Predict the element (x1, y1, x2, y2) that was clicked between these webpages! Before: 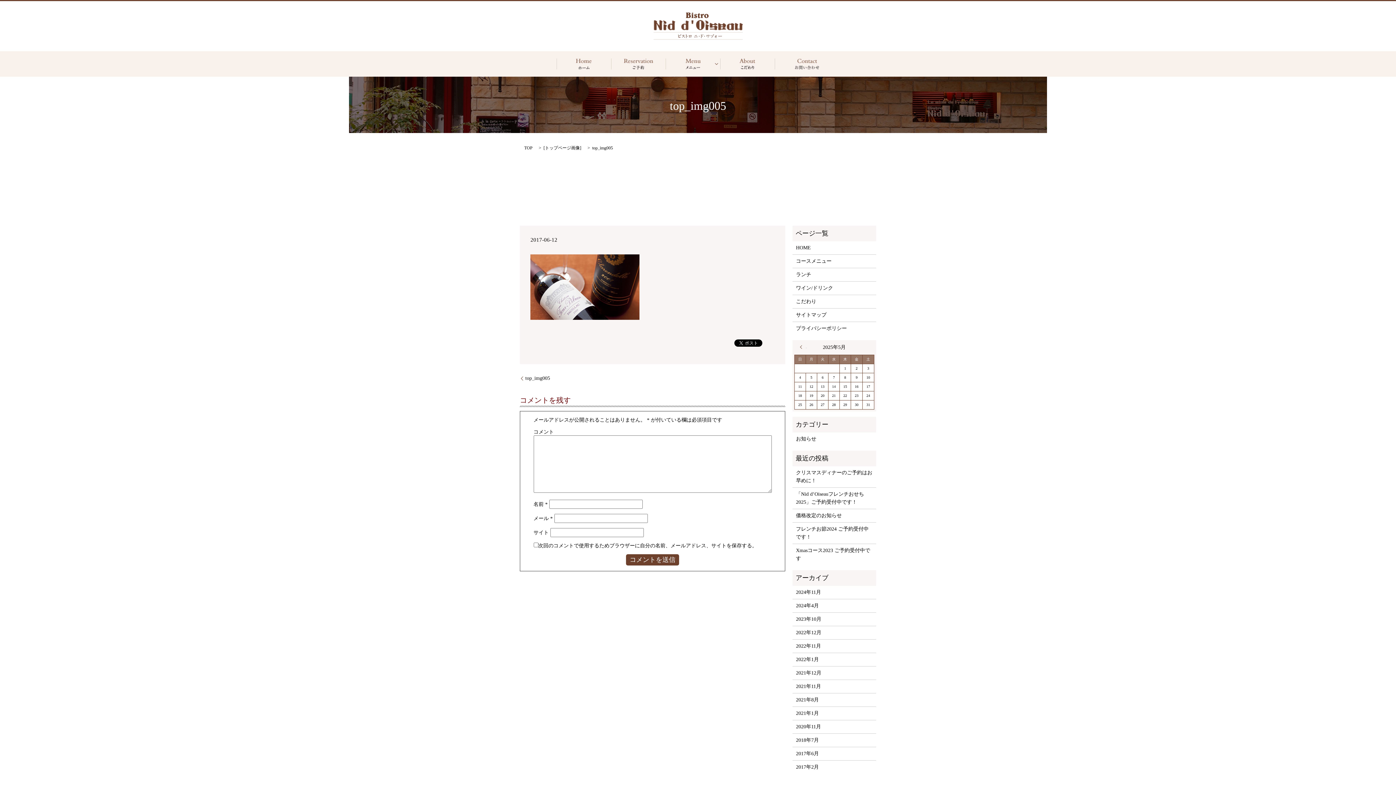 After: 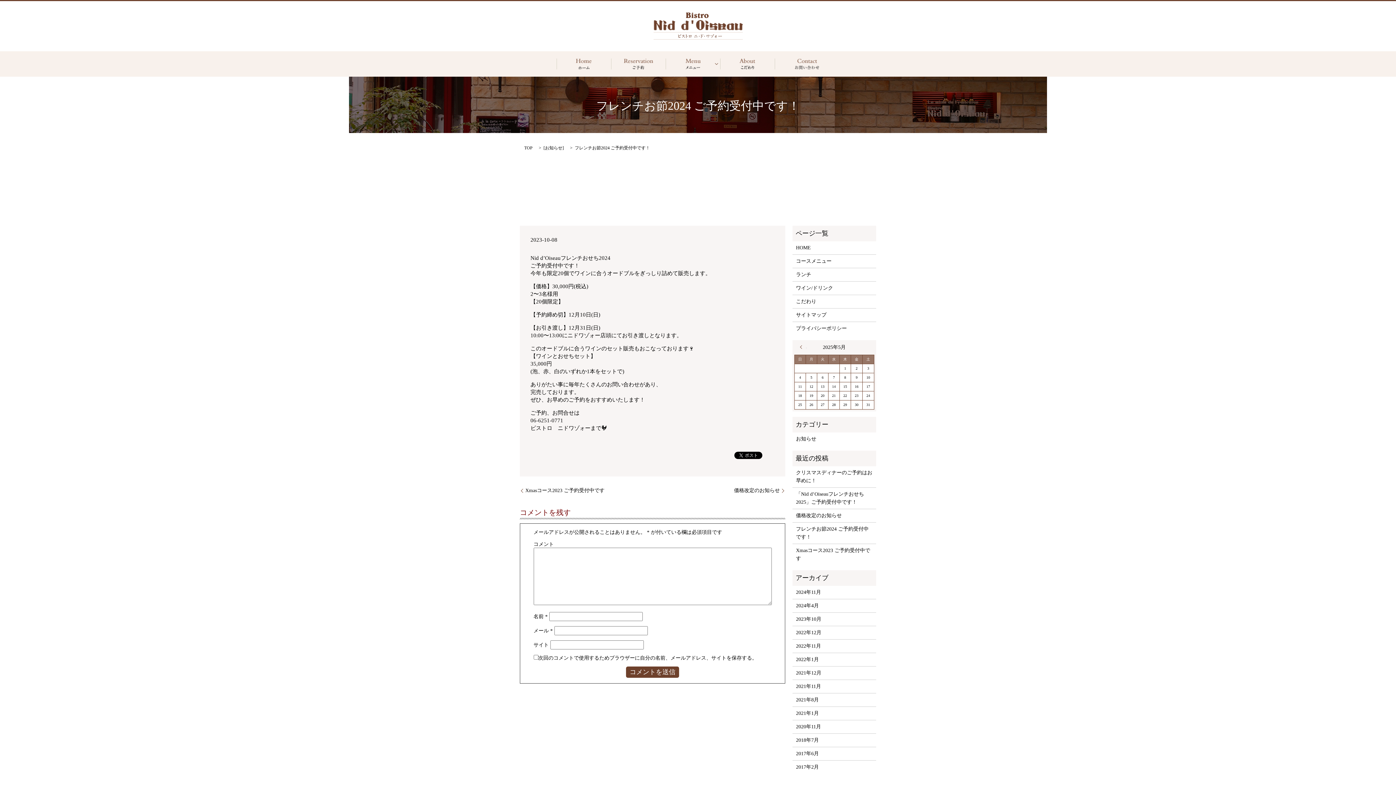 Action: label: フレンチお節2024 ご予約受付中です！ bbox: (796, 525, 872, 541)